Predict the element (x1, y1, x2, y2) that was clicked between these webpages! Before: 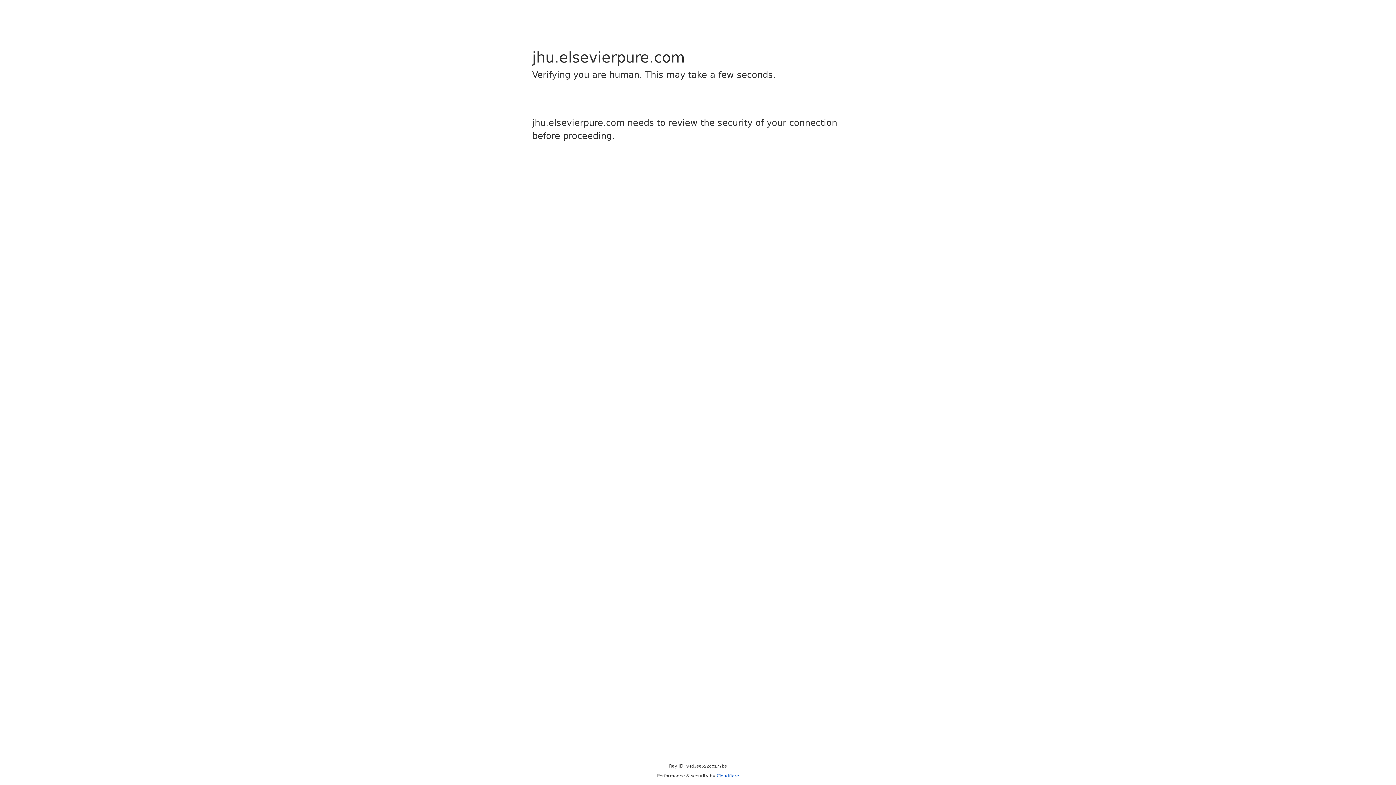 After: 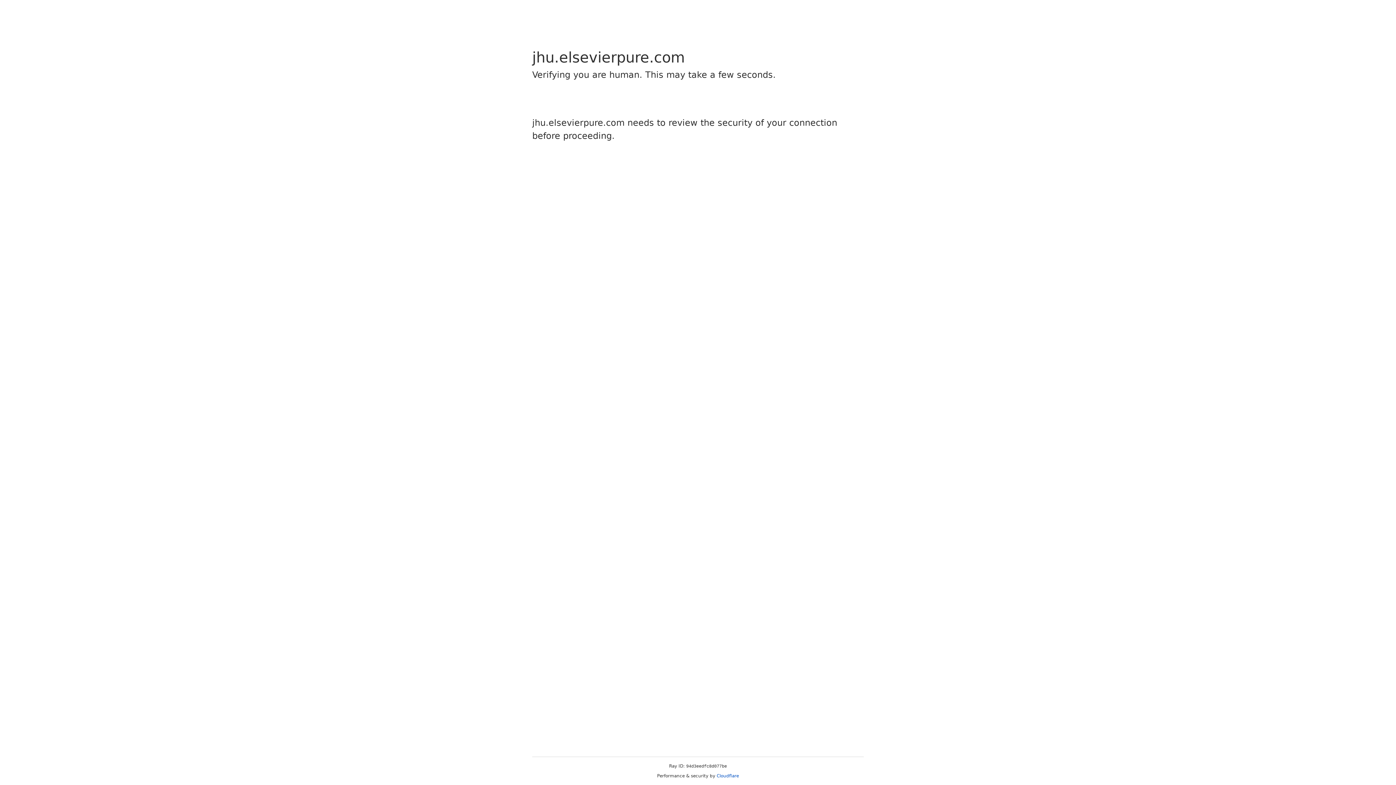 Action: bbox: (716, 773, 739, 778) label: Cloudflare